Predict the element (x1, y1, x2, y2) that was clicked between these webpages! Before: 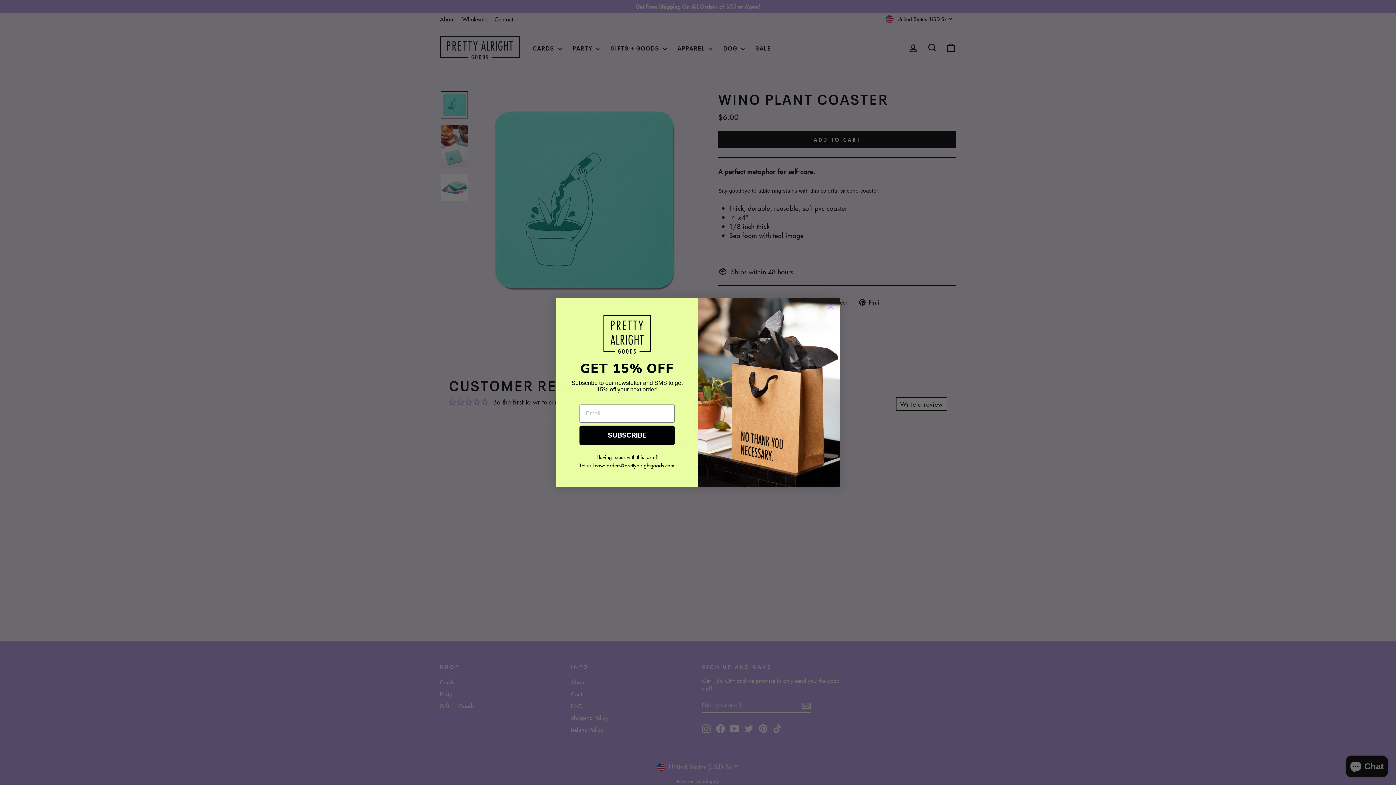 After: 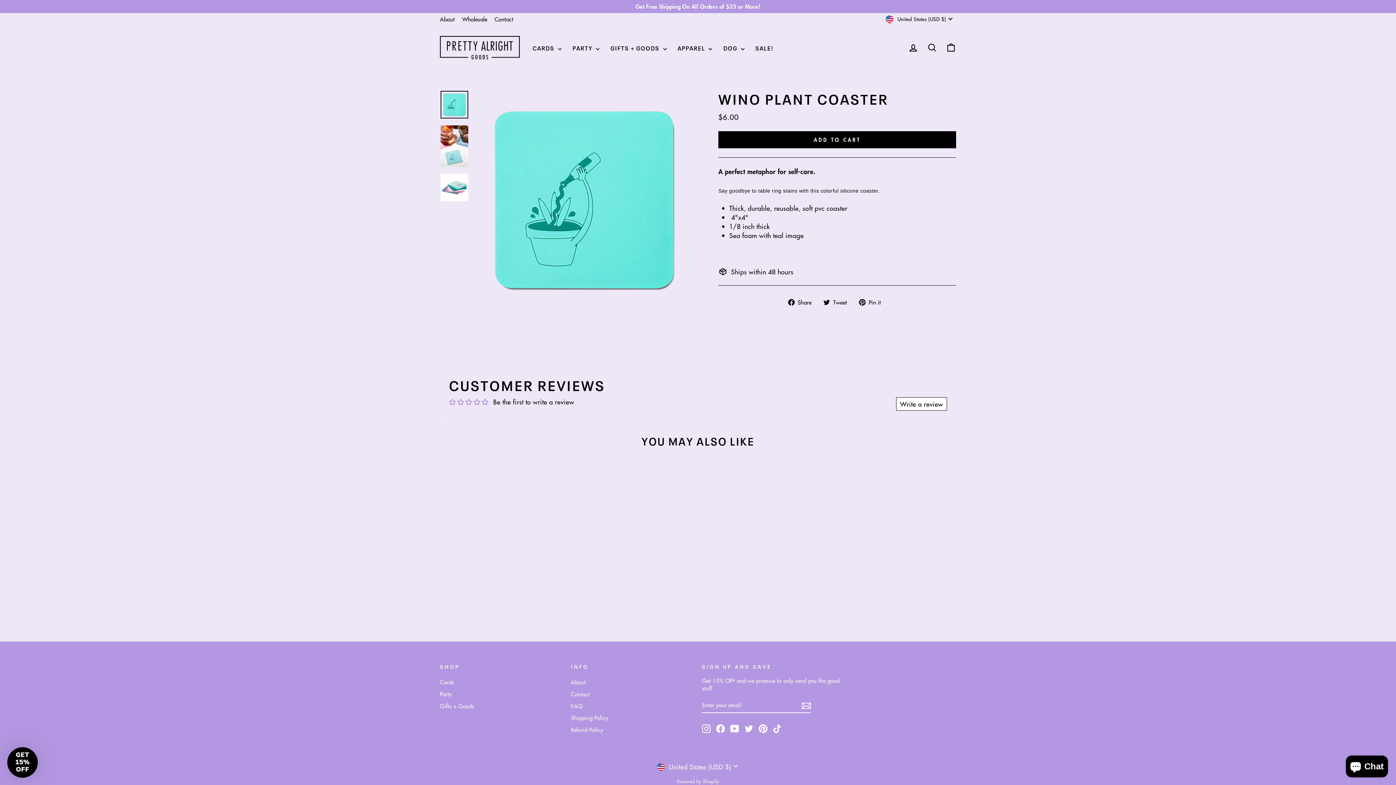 Action: bbox: (824, 300, 837, 313) label: Close dialog